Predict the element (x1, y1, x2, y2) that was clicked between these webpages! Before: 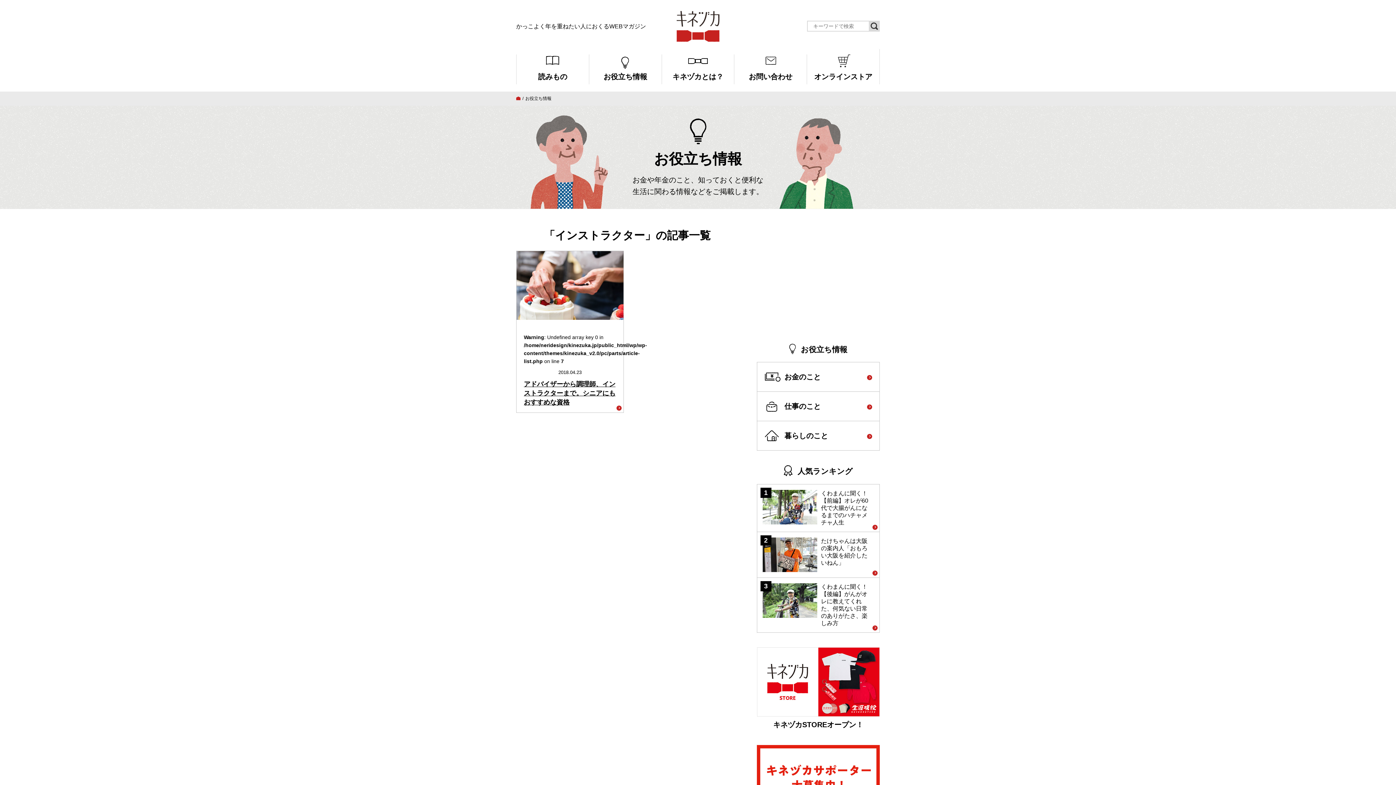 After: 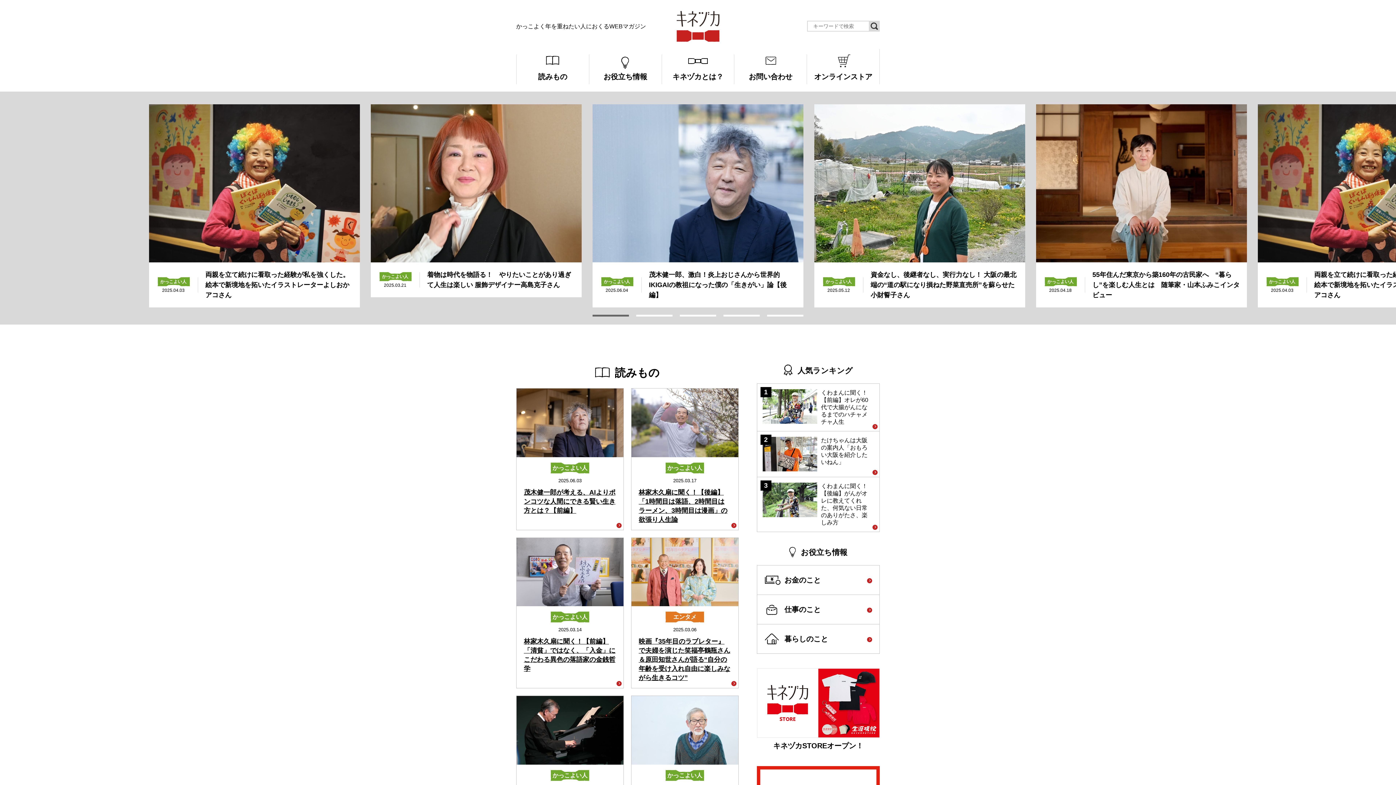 Action: bbox: (516, 96, 520, 101)